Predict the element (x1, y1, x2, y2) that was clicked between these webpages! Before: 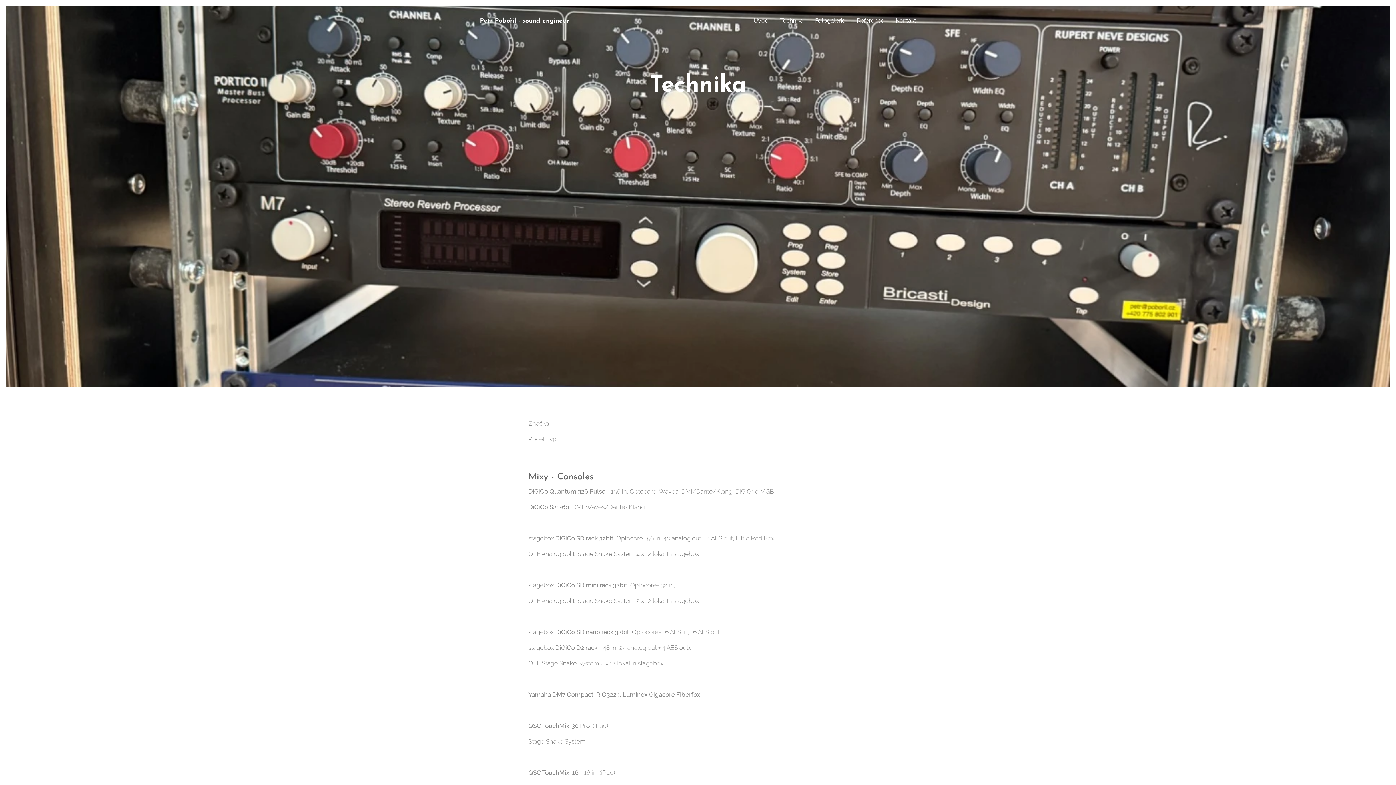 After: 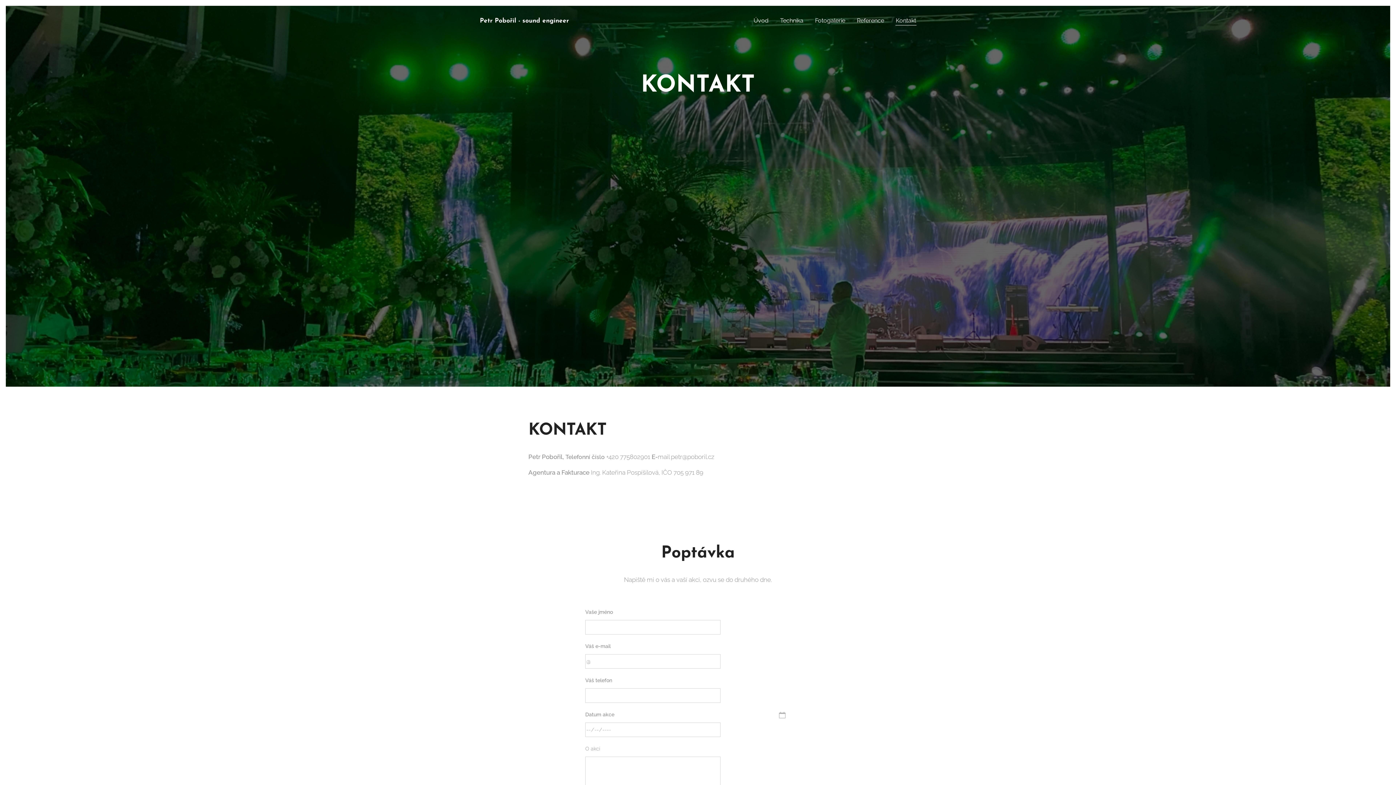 Action: label: Kontakt bbox: (890, 11, 916, 29)